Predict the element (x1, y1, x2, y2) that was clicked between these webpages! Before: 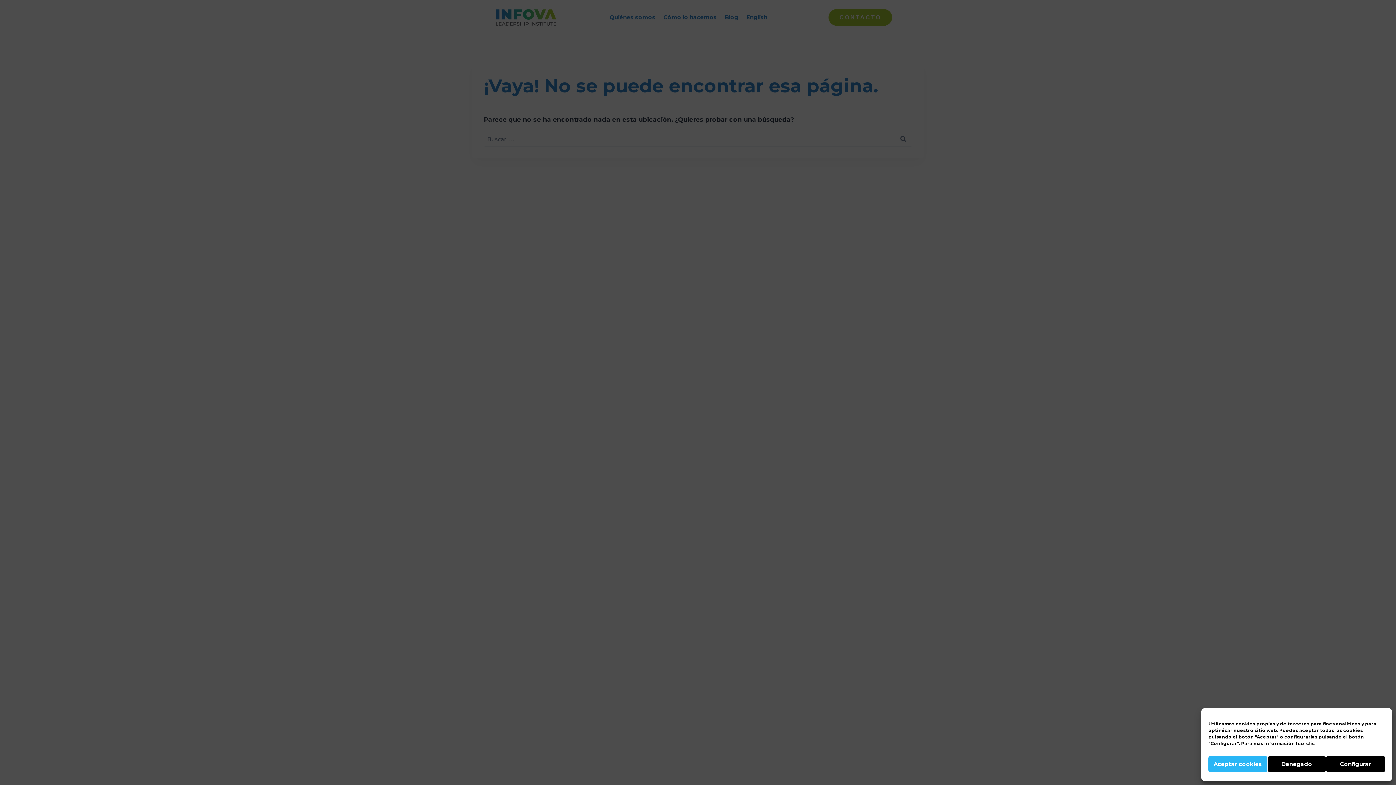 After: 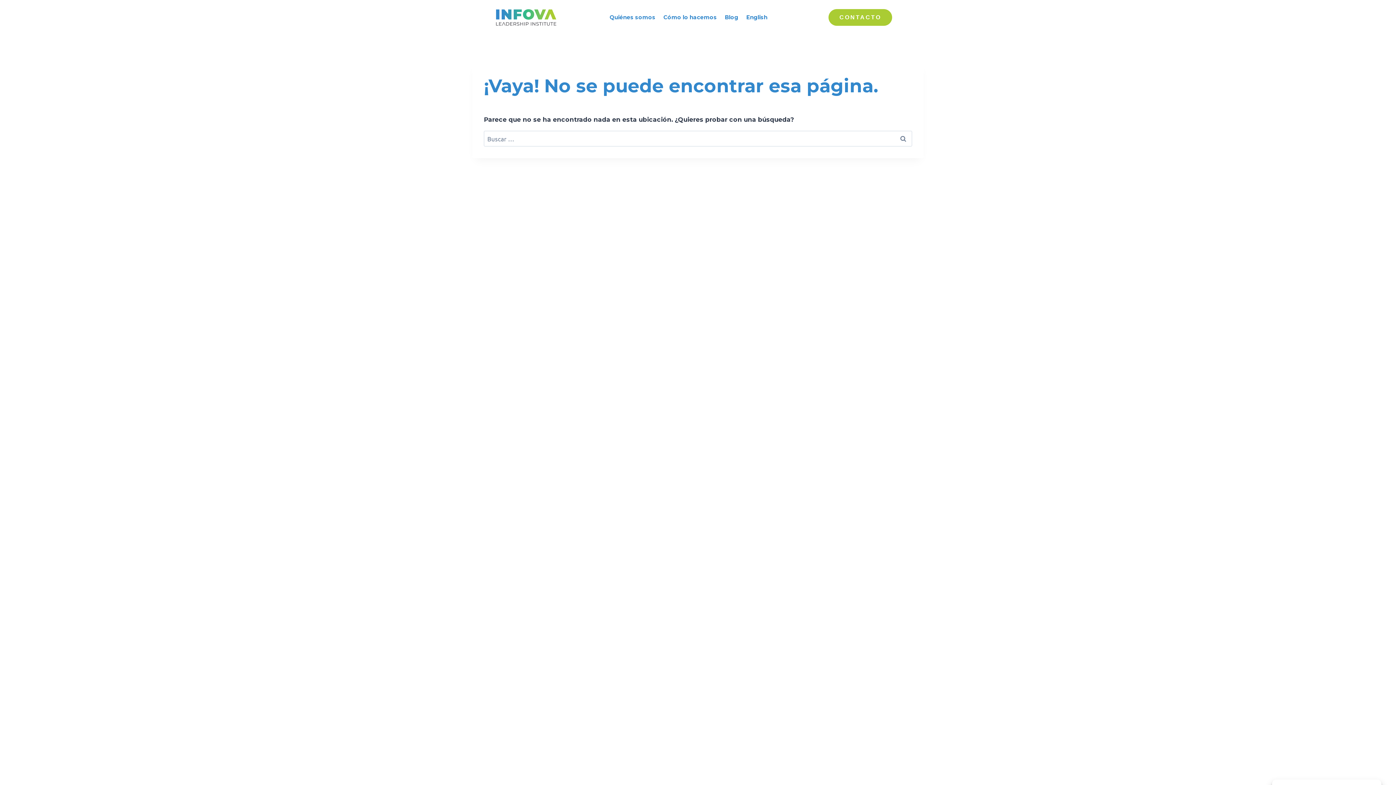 Action: bbox: (1208, 756, 1267, 772) label: Aceptar cookies